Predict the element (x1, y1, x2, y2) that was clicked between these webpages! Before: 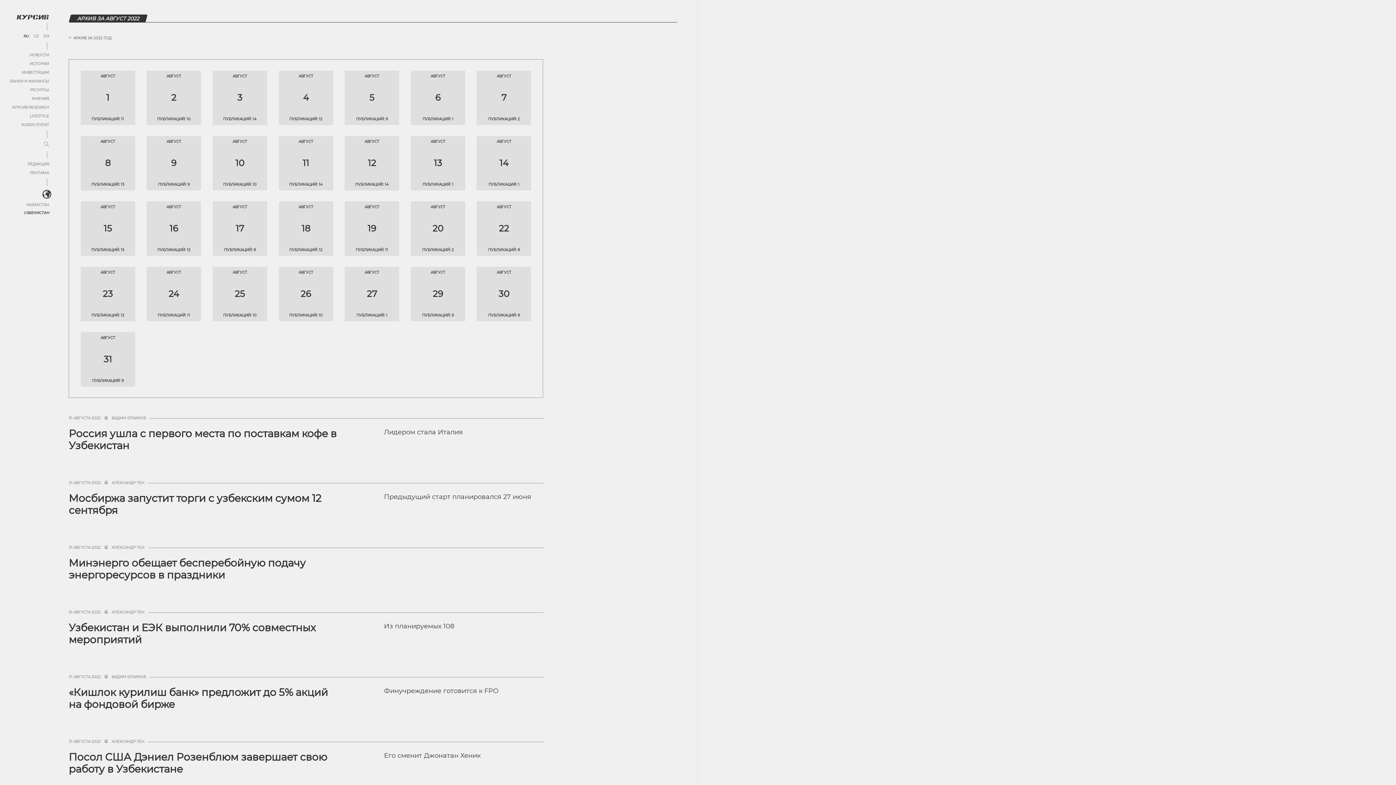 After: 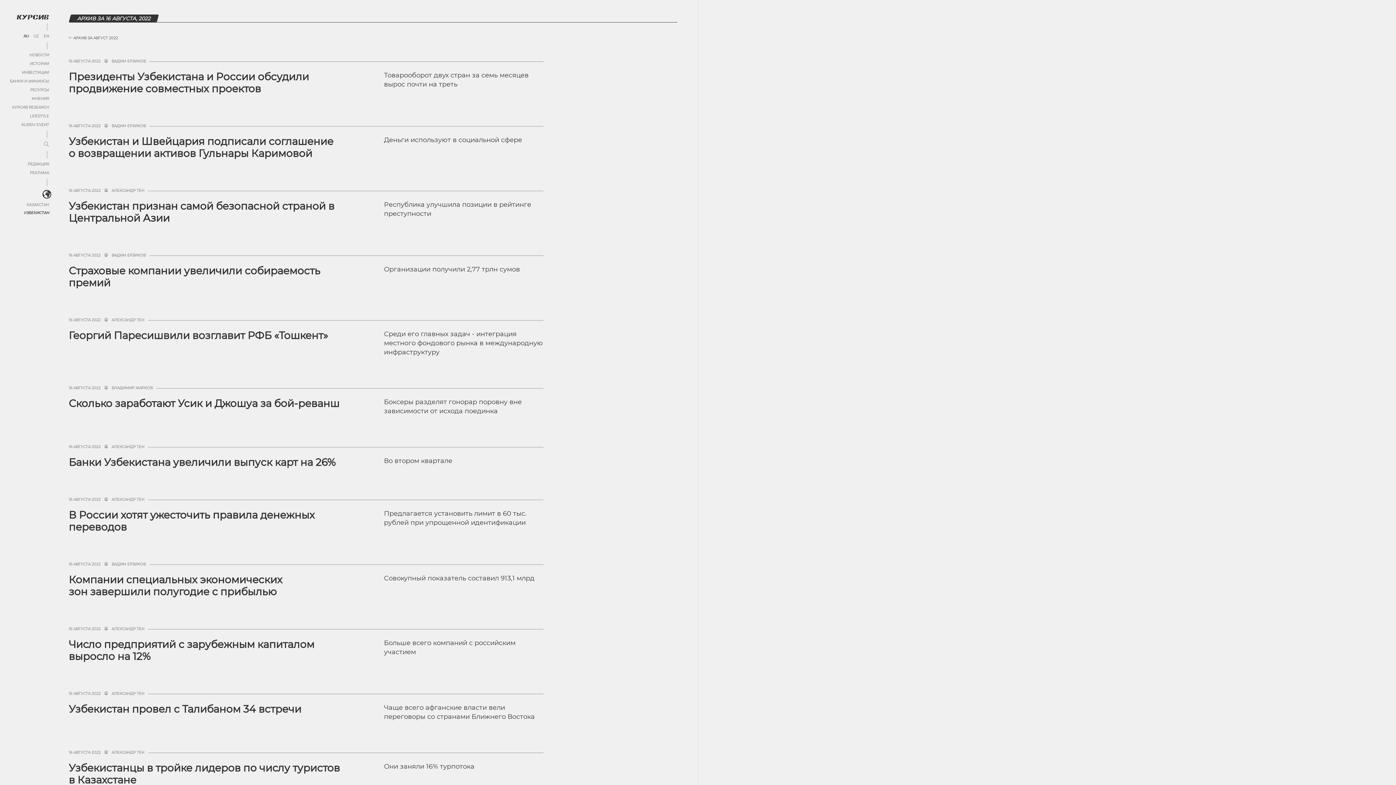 Action: bbox: (146, 201, 201, 256) label: АВГУСТ
16
ПУБЛИКАЦИЙ: 12